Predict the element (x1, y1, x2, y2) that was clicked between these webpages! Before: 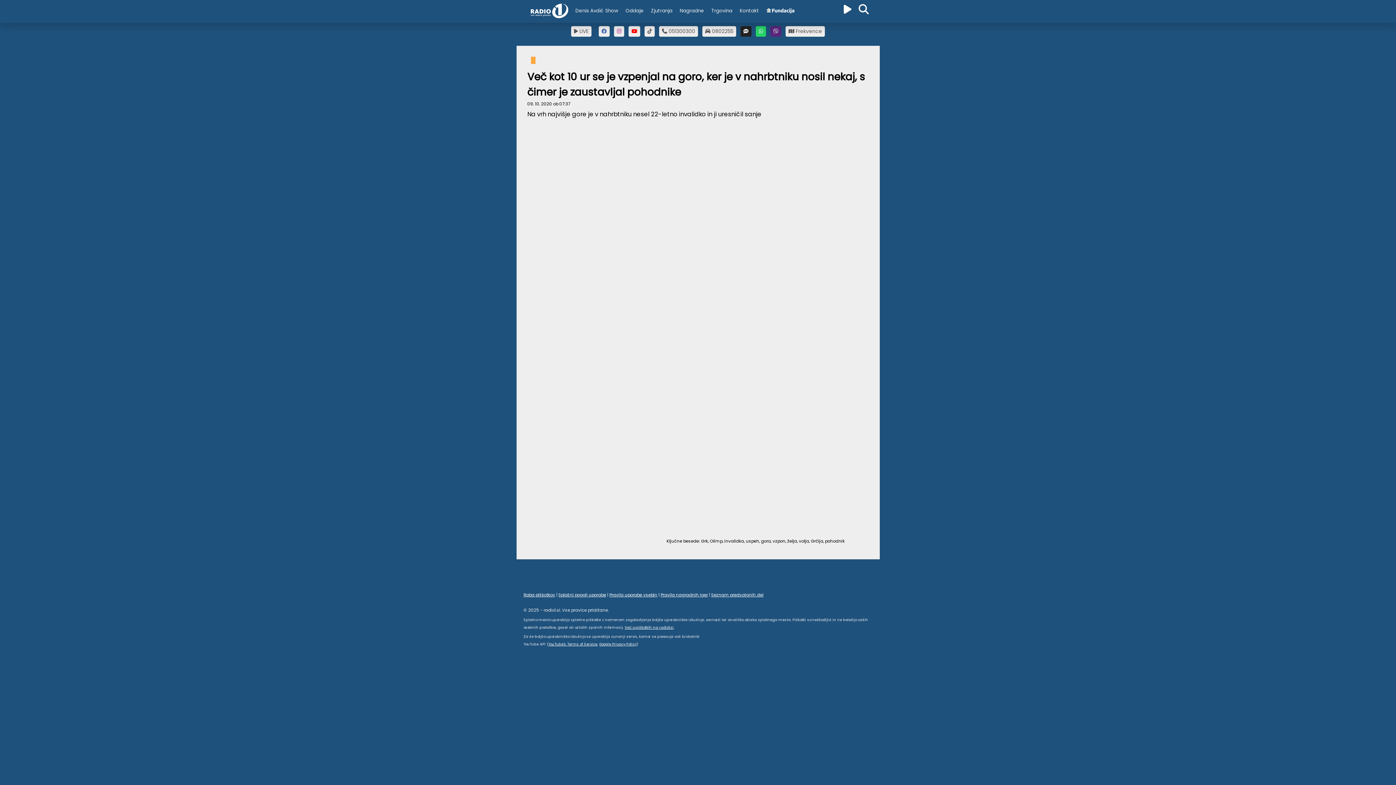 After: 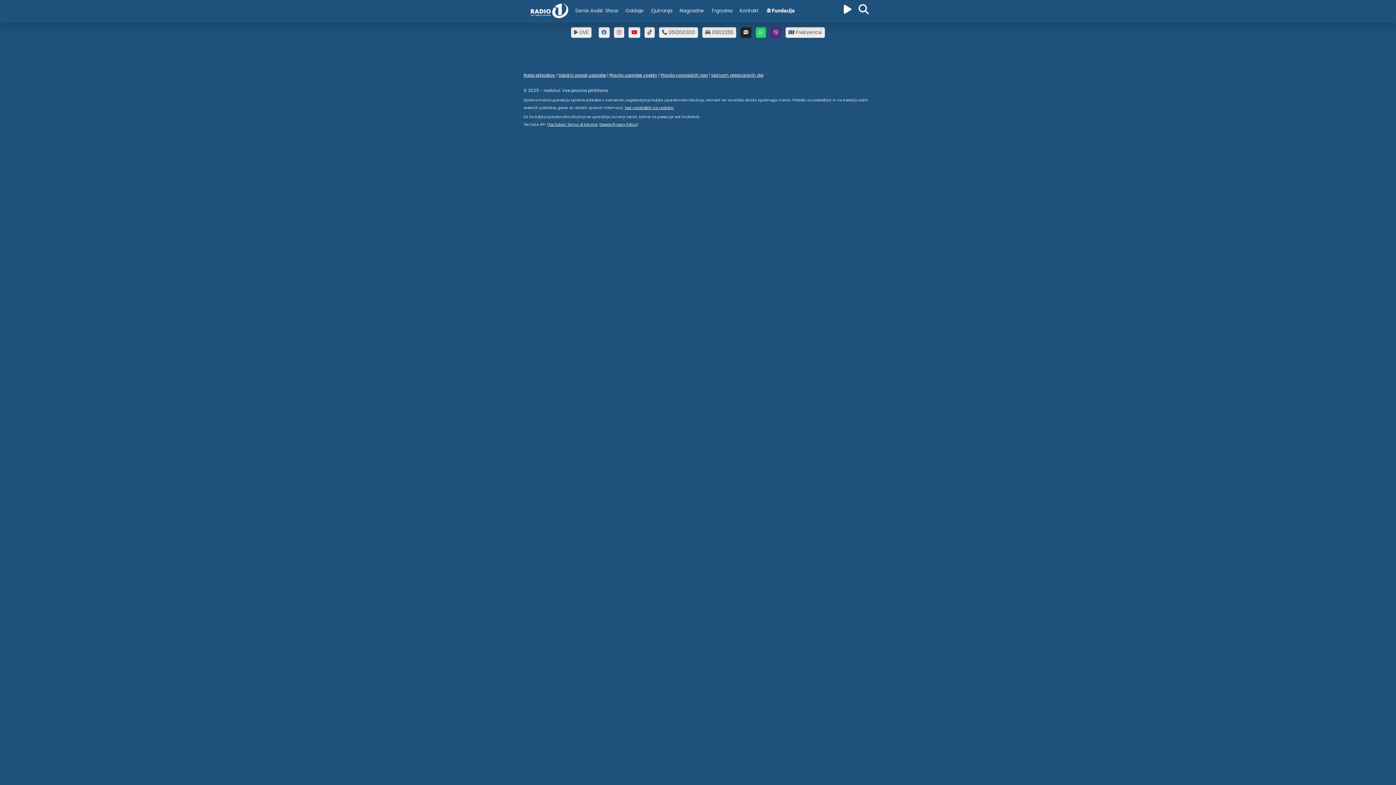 Action: label: Nagradne bbox: (676, 3, 707, 18)